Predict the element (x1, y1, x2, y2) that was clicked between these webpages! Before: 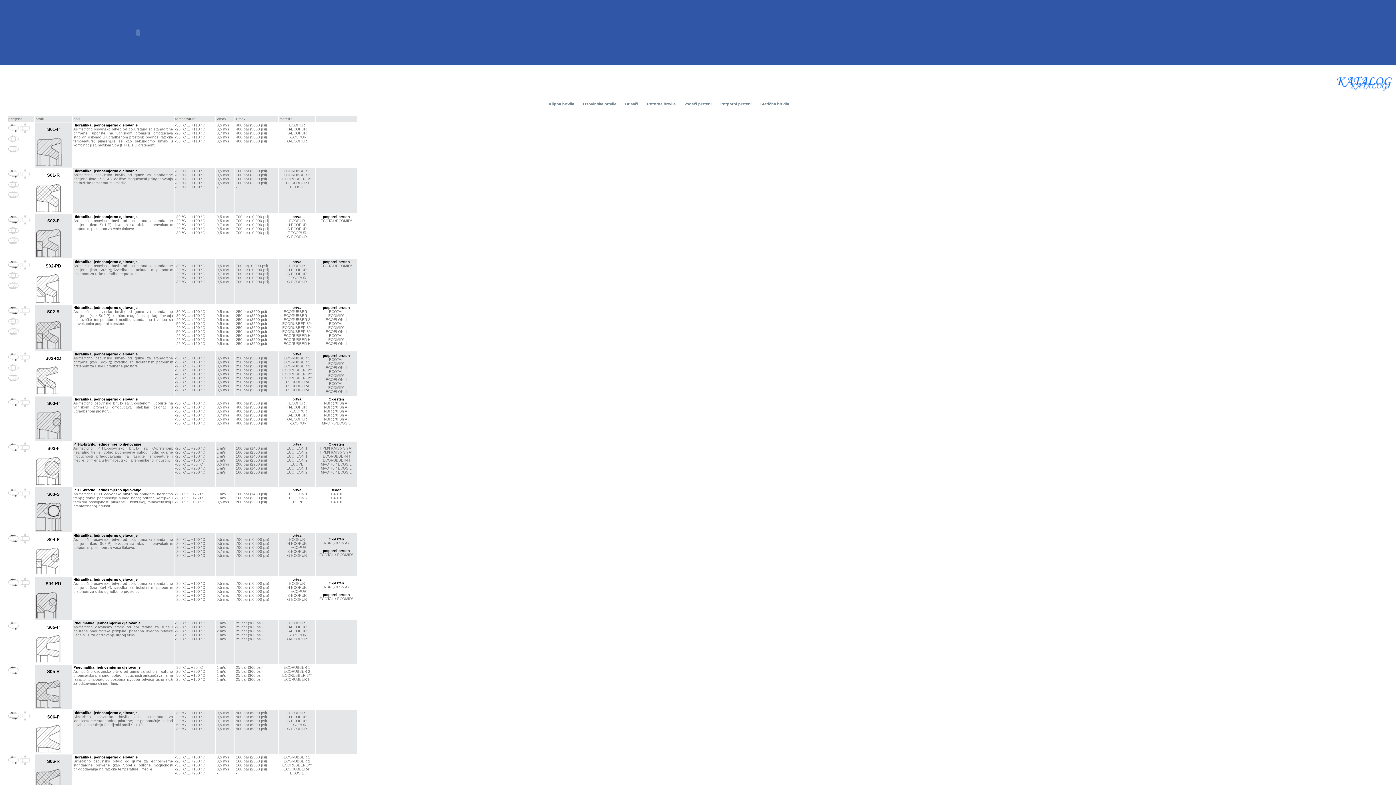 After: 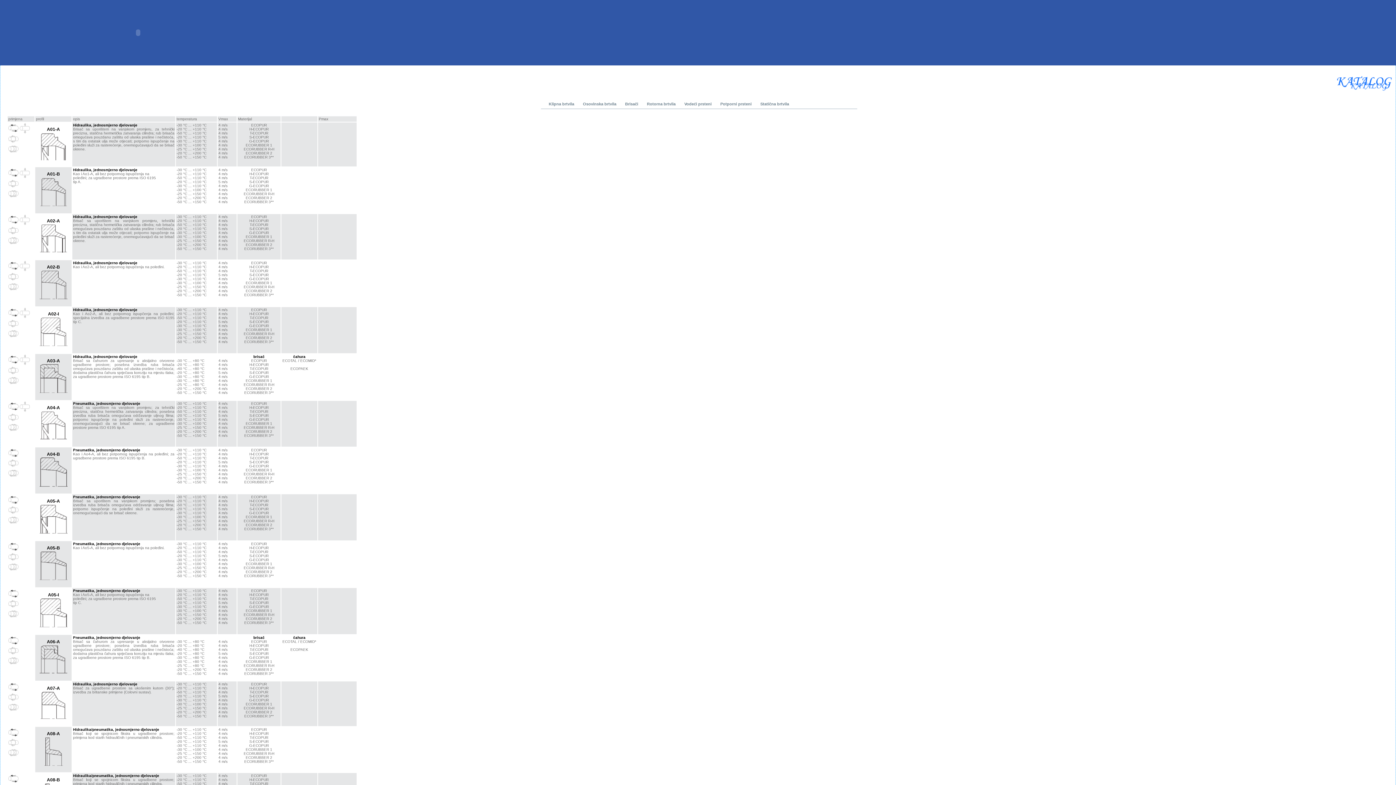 Action: label: Brisači bbox: (620, 101, 642, 108)